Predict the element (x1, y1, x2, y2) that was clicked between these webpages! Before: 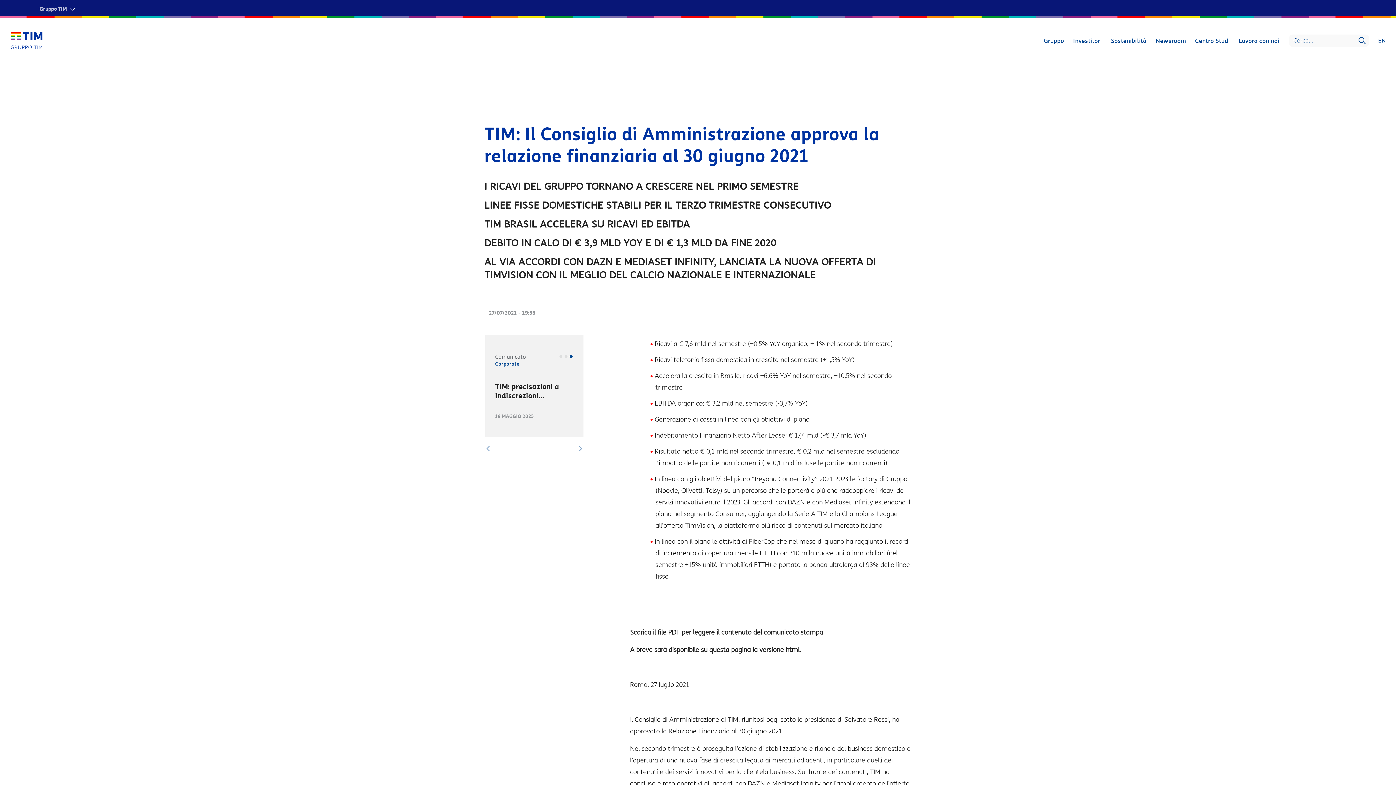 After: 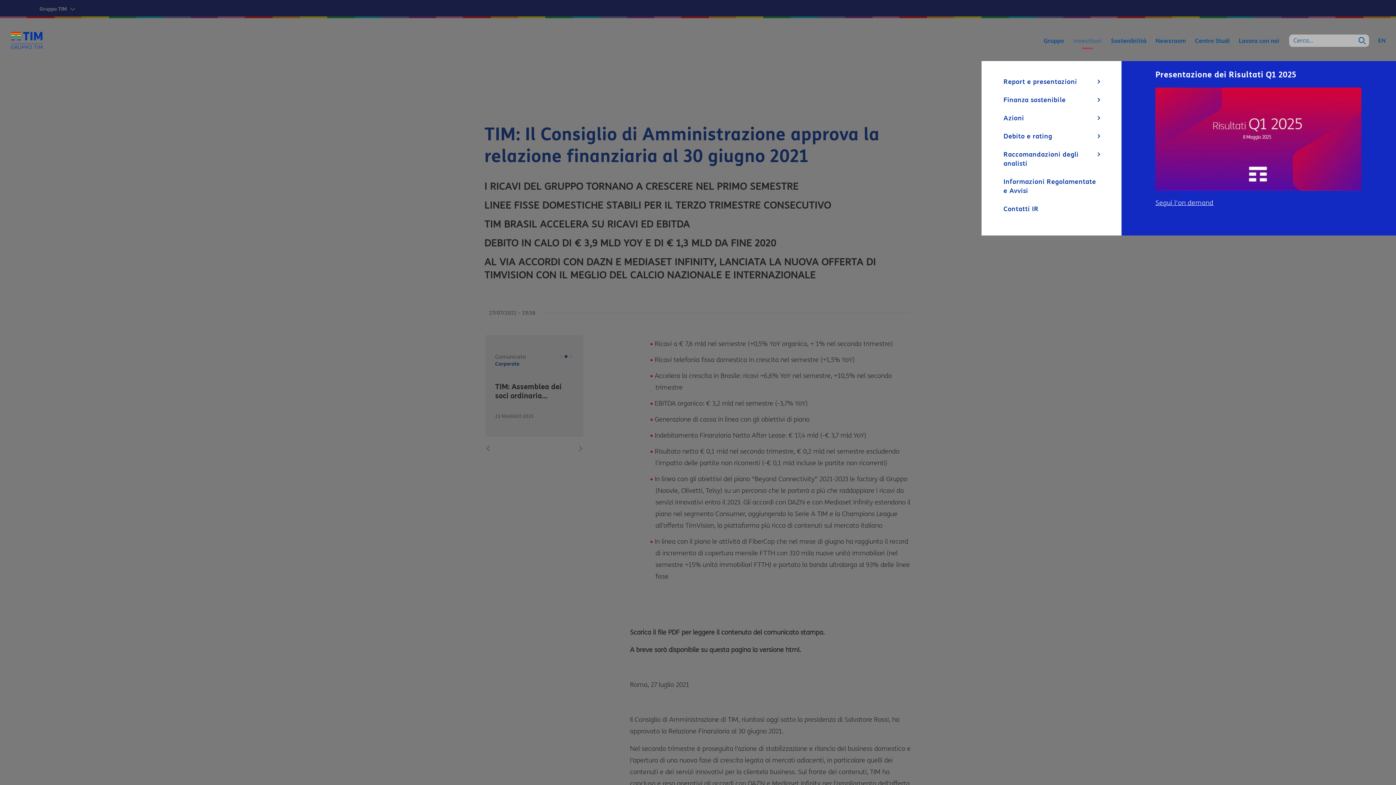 Action: label: Investitori bbox: (1070, 34, 1104, 47)